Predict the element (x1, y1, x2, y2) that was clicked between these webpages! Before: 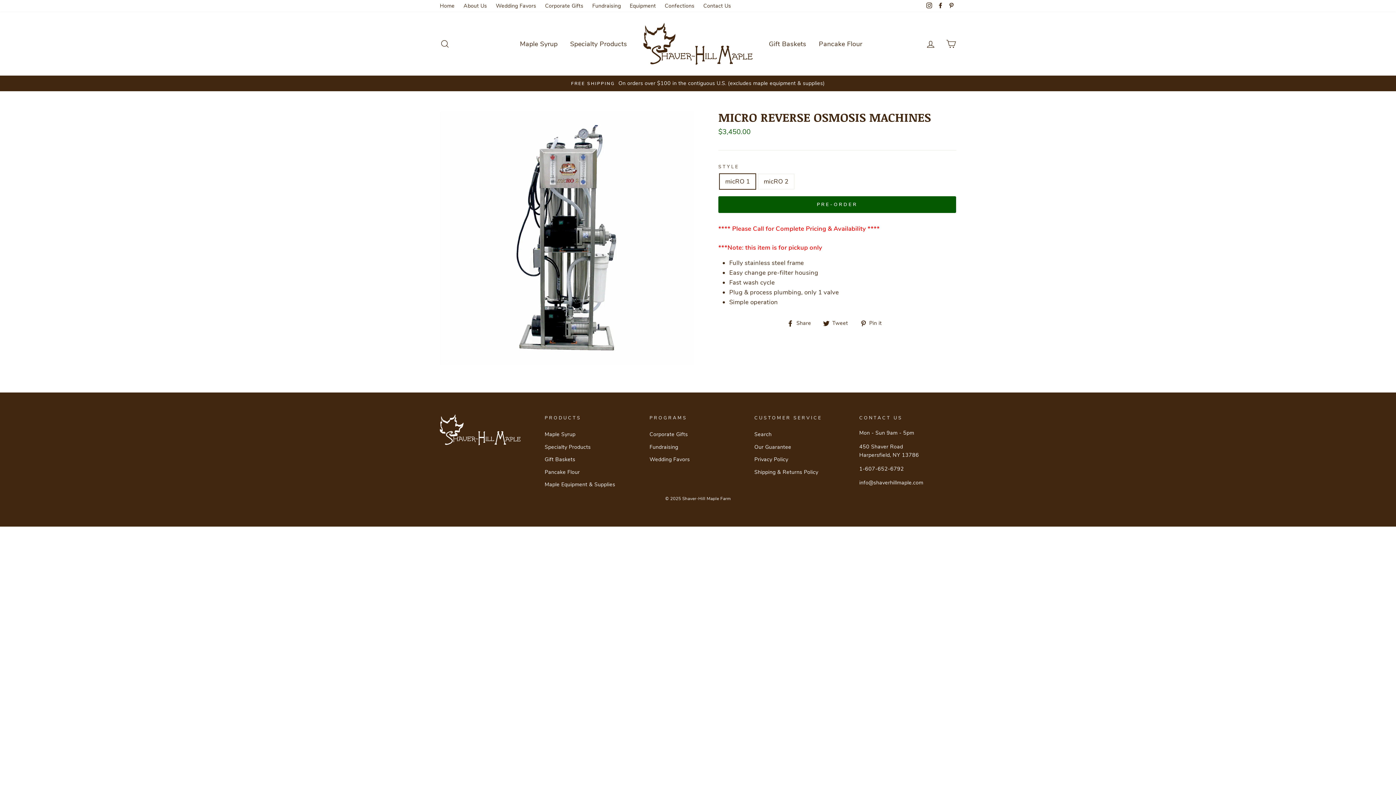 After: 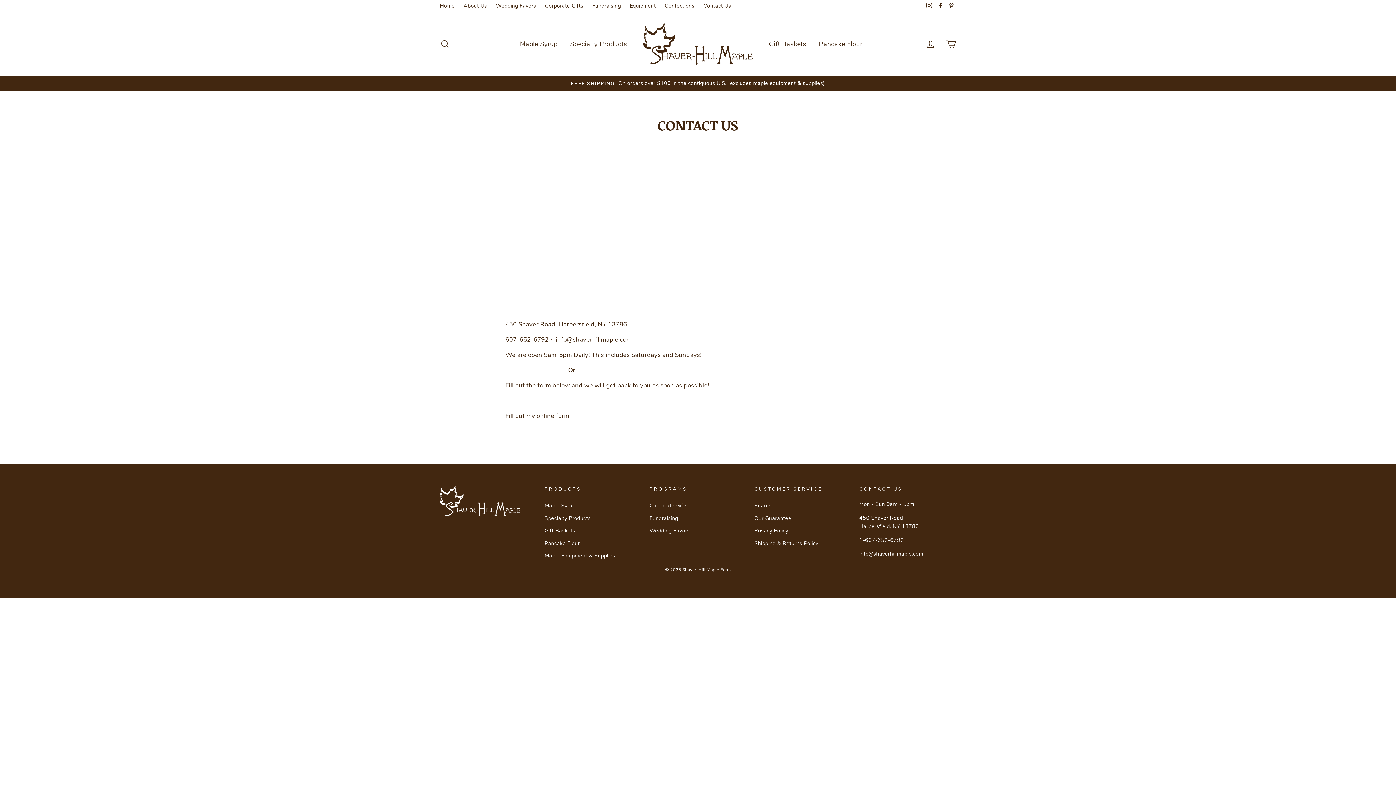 Action: bbox: (699, 0, 734, 12) label: Contact Us